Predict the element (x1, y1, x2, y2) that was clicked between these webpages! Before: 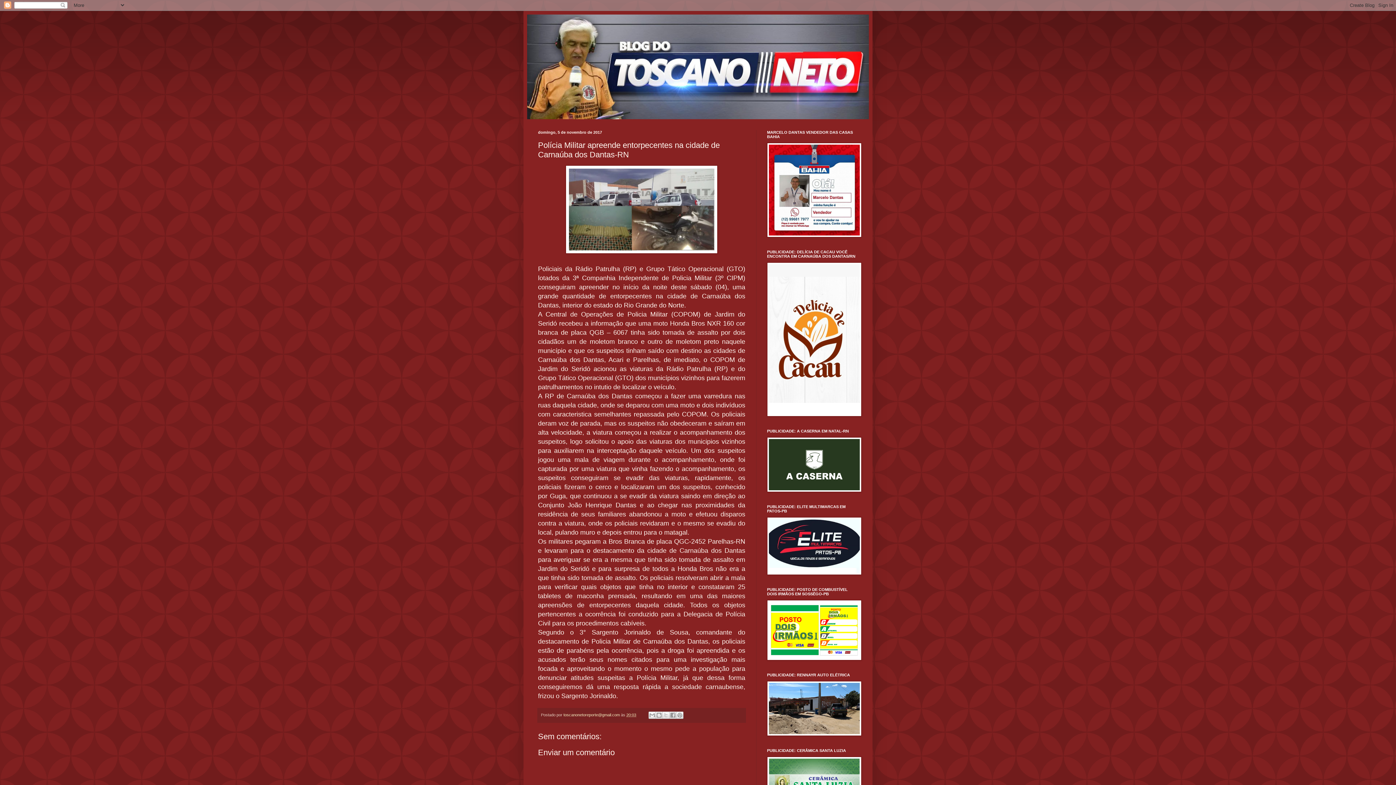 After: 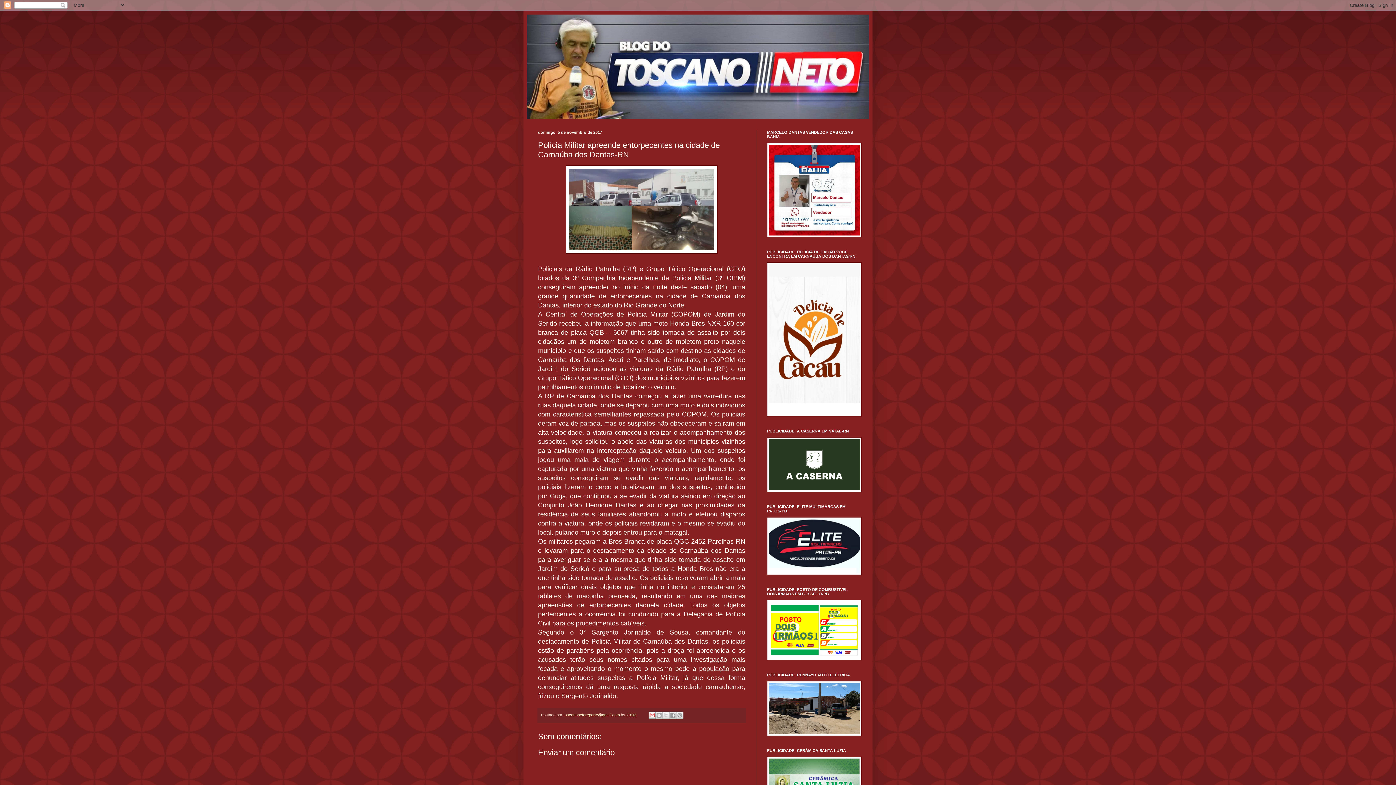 Action: bbox: (648, 712, 656, 719) label: Enviar a mensagem por email